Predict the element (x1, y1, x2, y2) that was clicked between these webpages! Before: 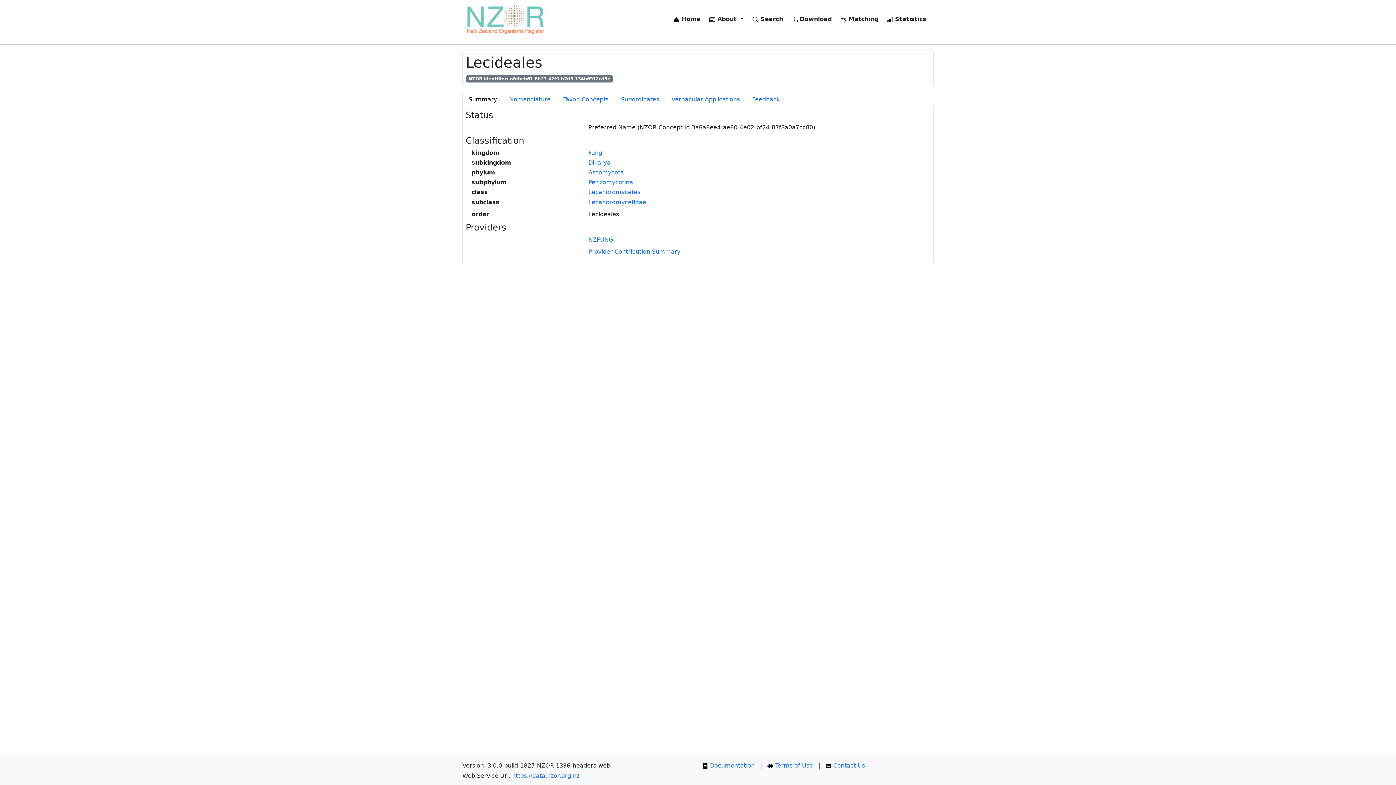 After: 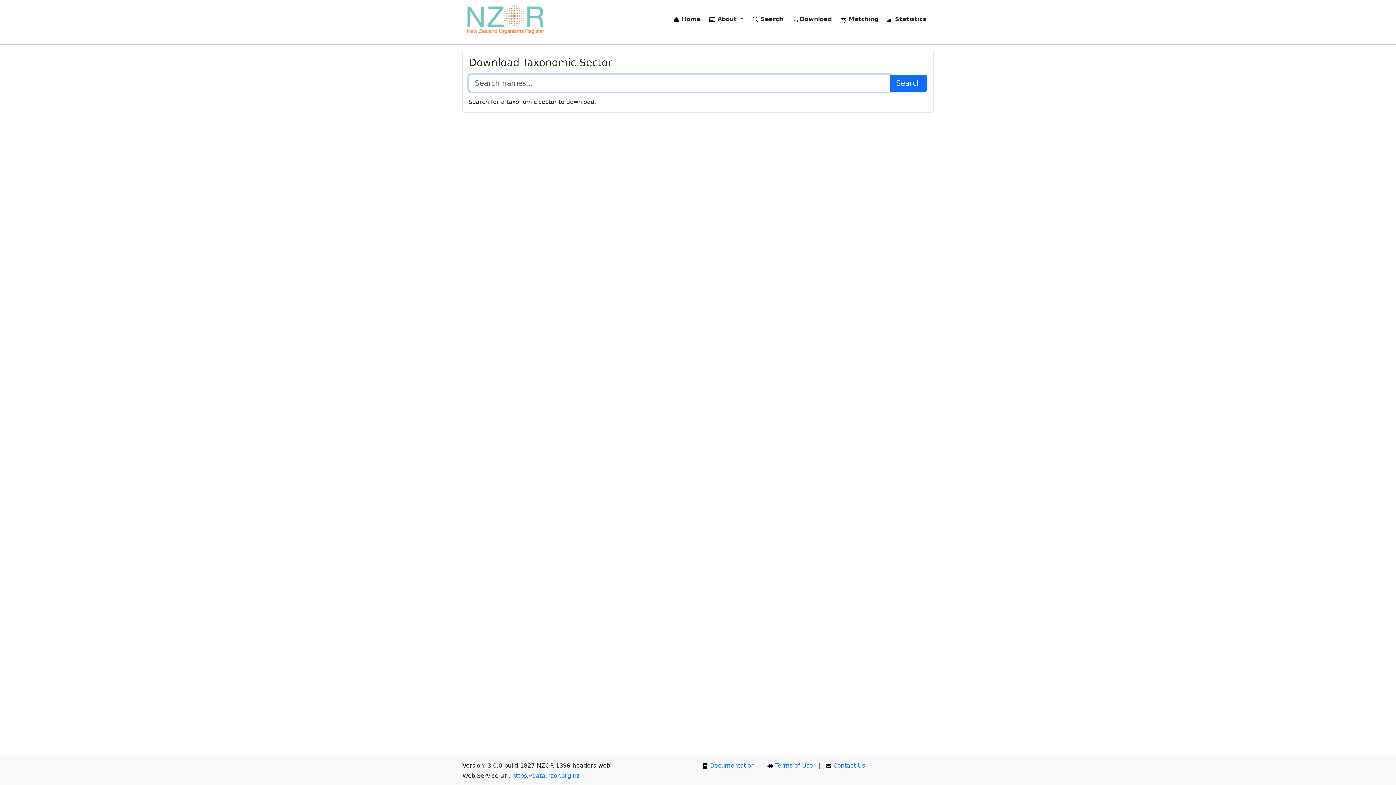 Action: label:  Download bbox: (789, 12, 834, 26)